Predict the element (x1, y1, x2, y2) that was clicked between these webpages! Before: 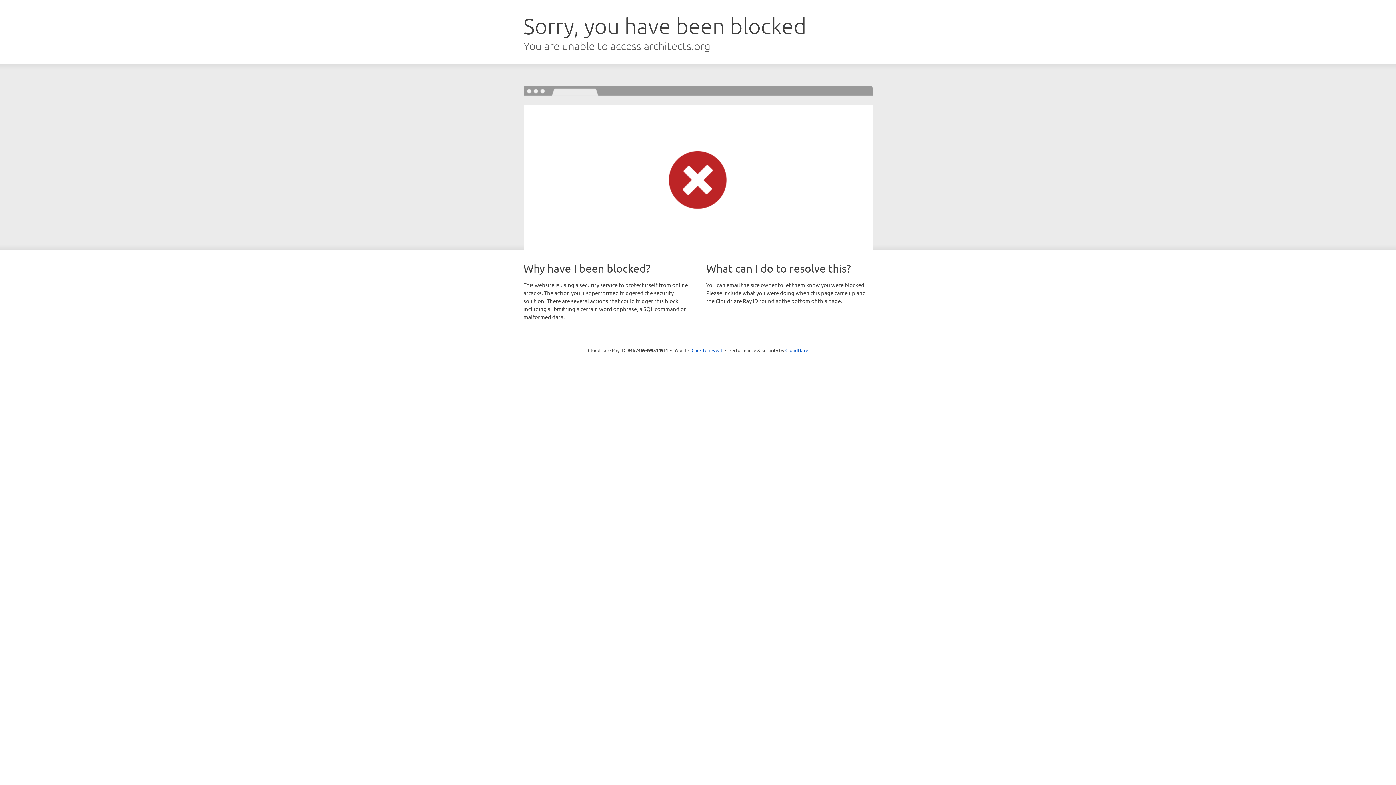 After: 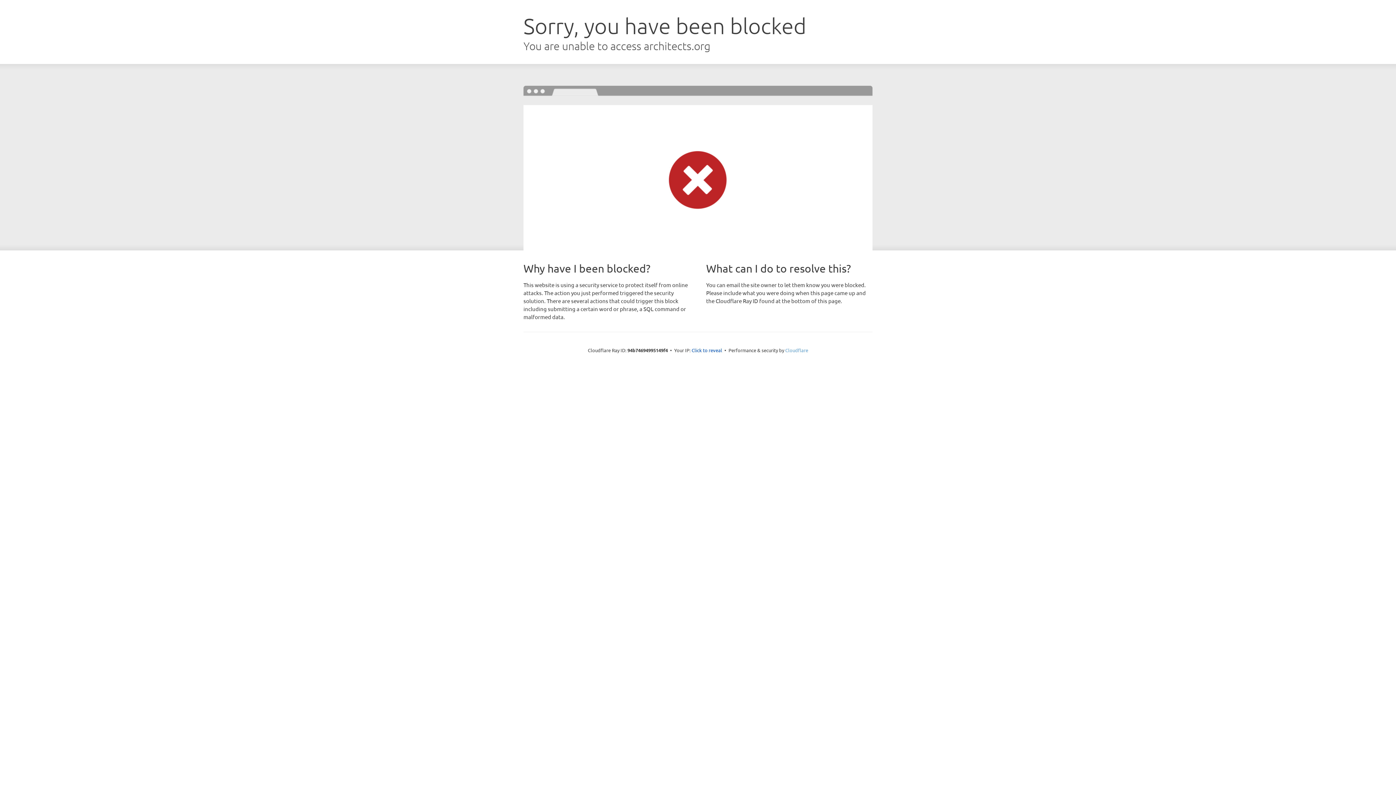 Action: bbox: (785, 347, 808, 353) label: Cloudflare